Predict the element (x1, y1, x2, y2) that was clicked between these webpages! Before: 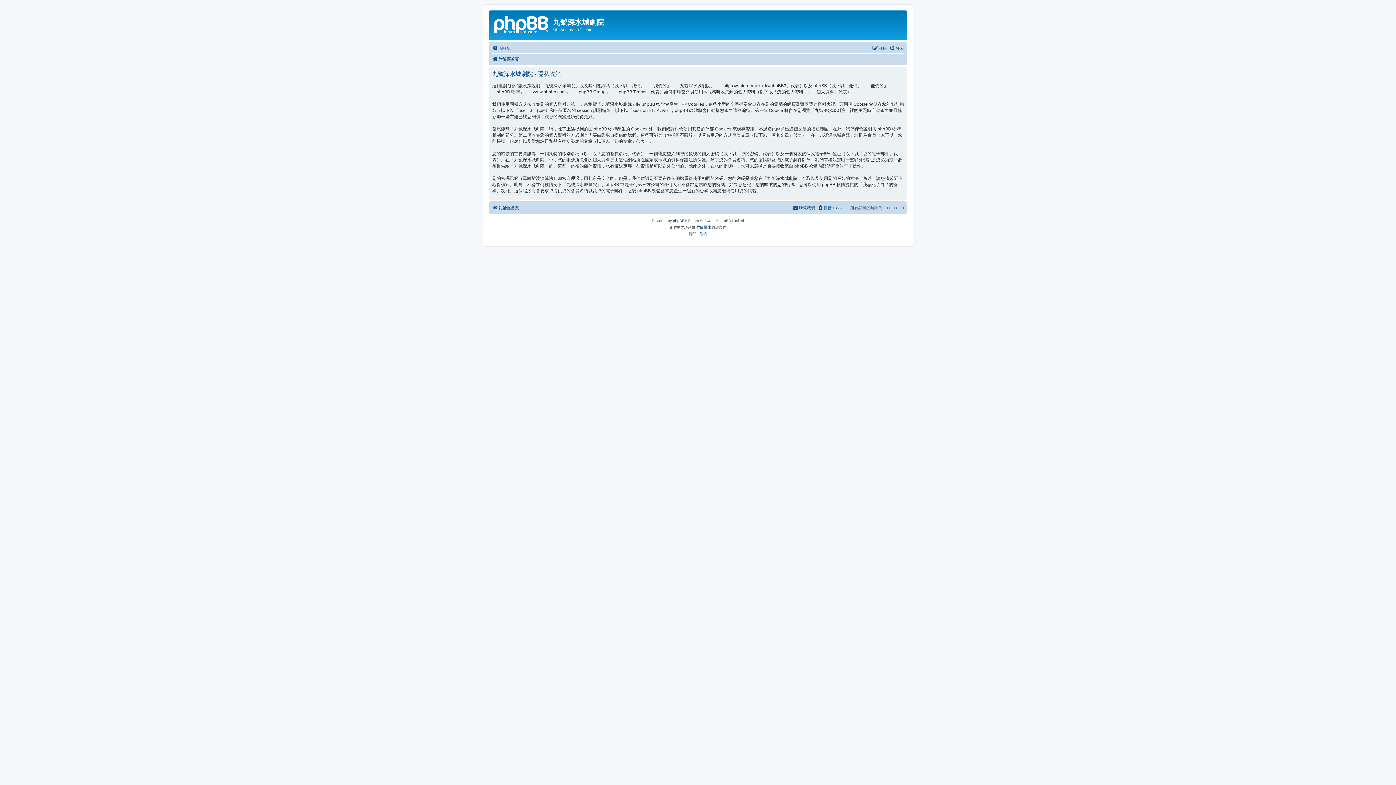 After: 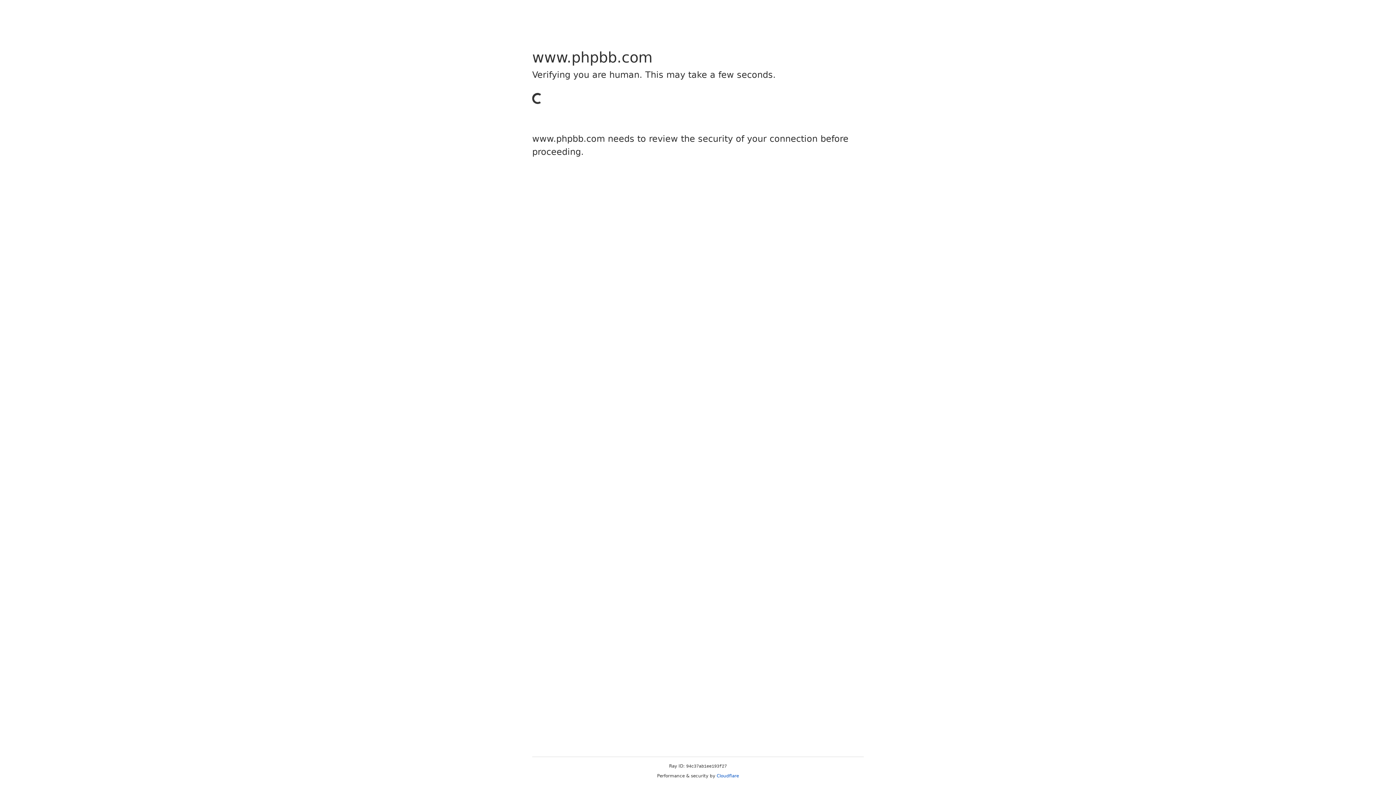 Action: bbox: (673, 217, 684, 224) label: phpBB